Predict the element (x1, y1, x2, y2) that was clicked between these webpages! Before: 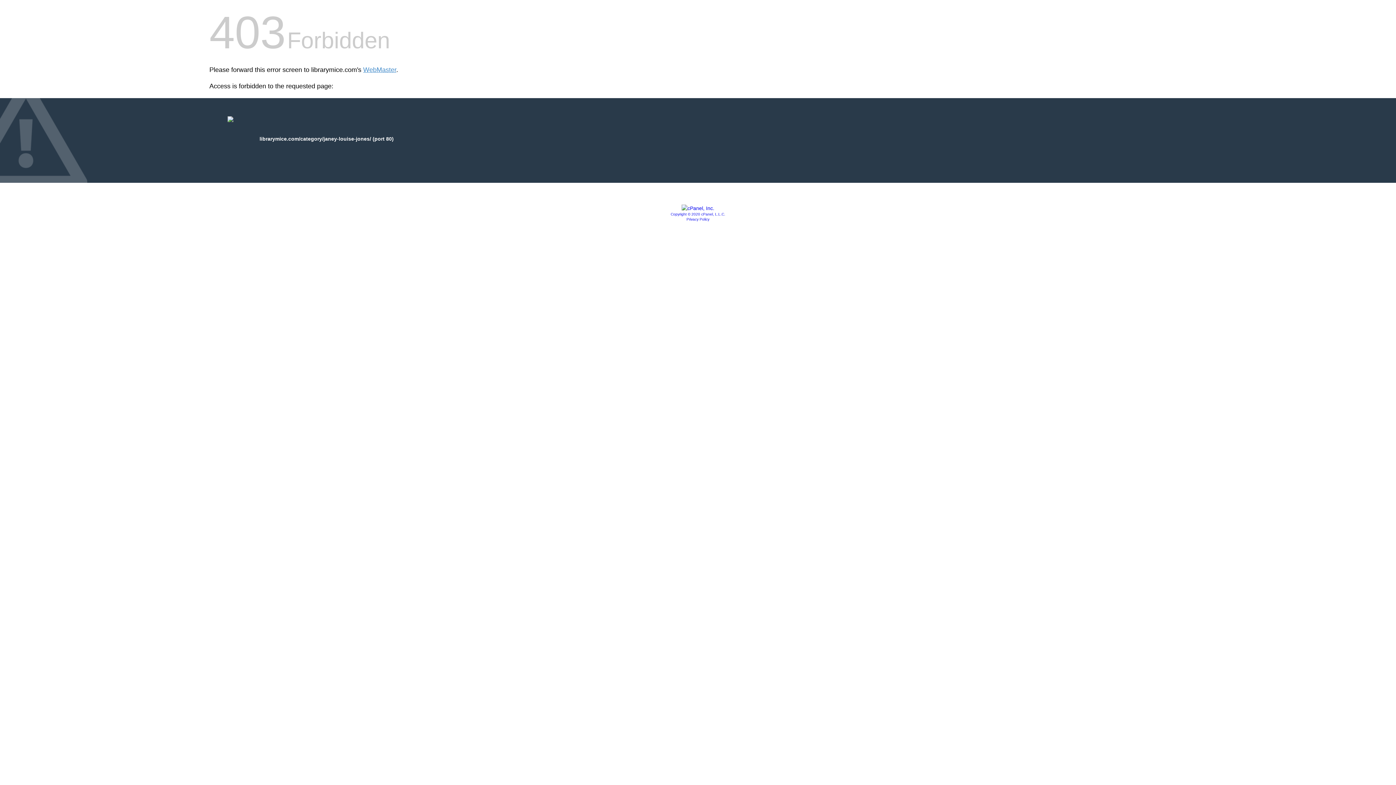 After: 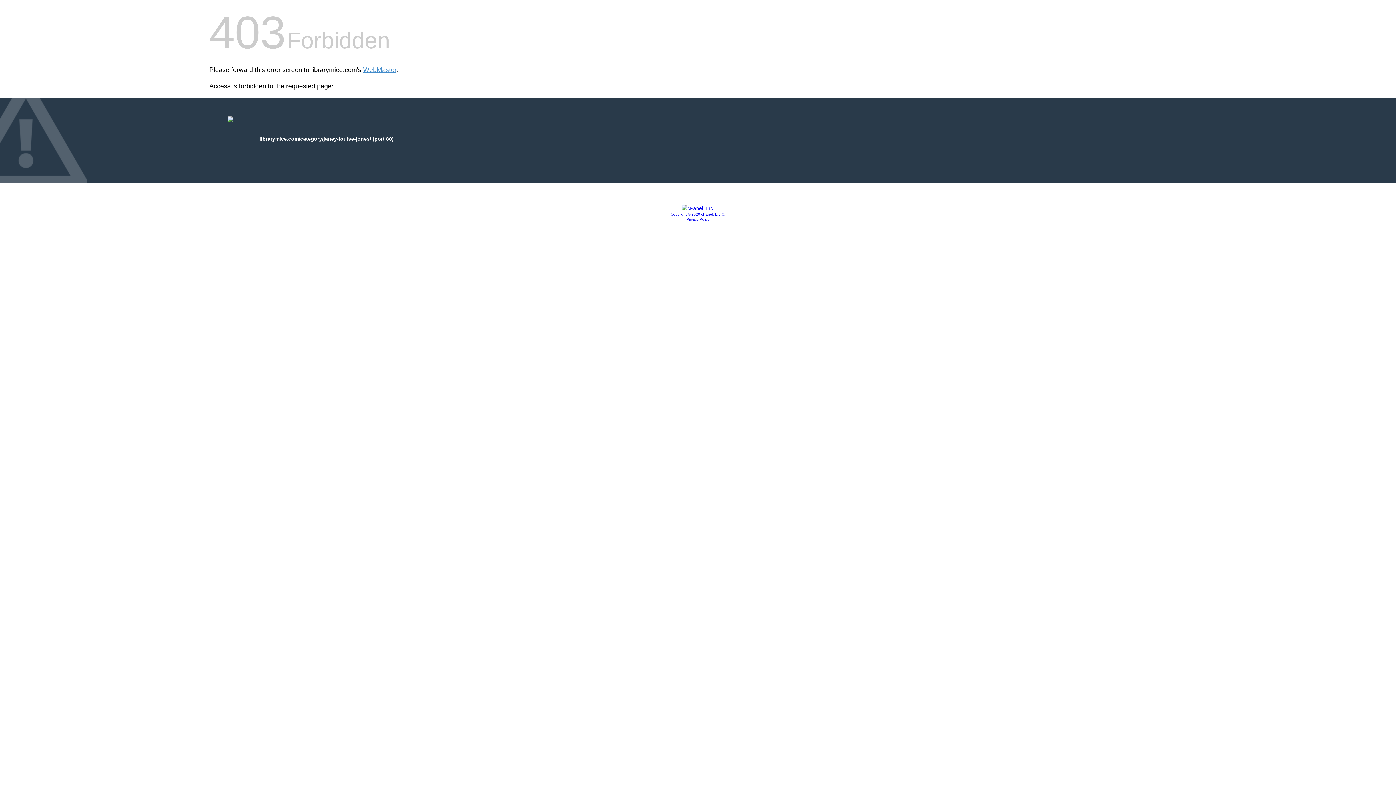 Action: bbox: (681, 205, 714, 211)